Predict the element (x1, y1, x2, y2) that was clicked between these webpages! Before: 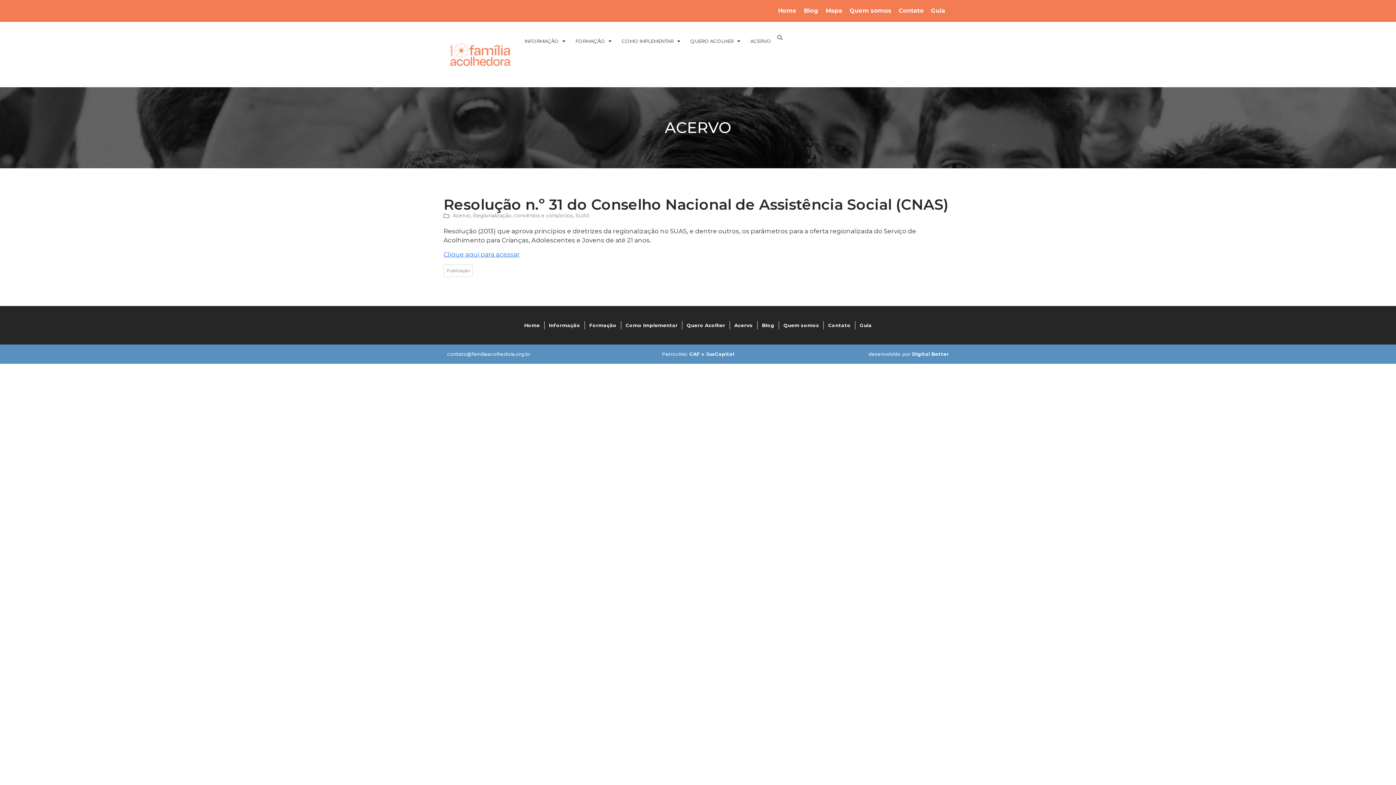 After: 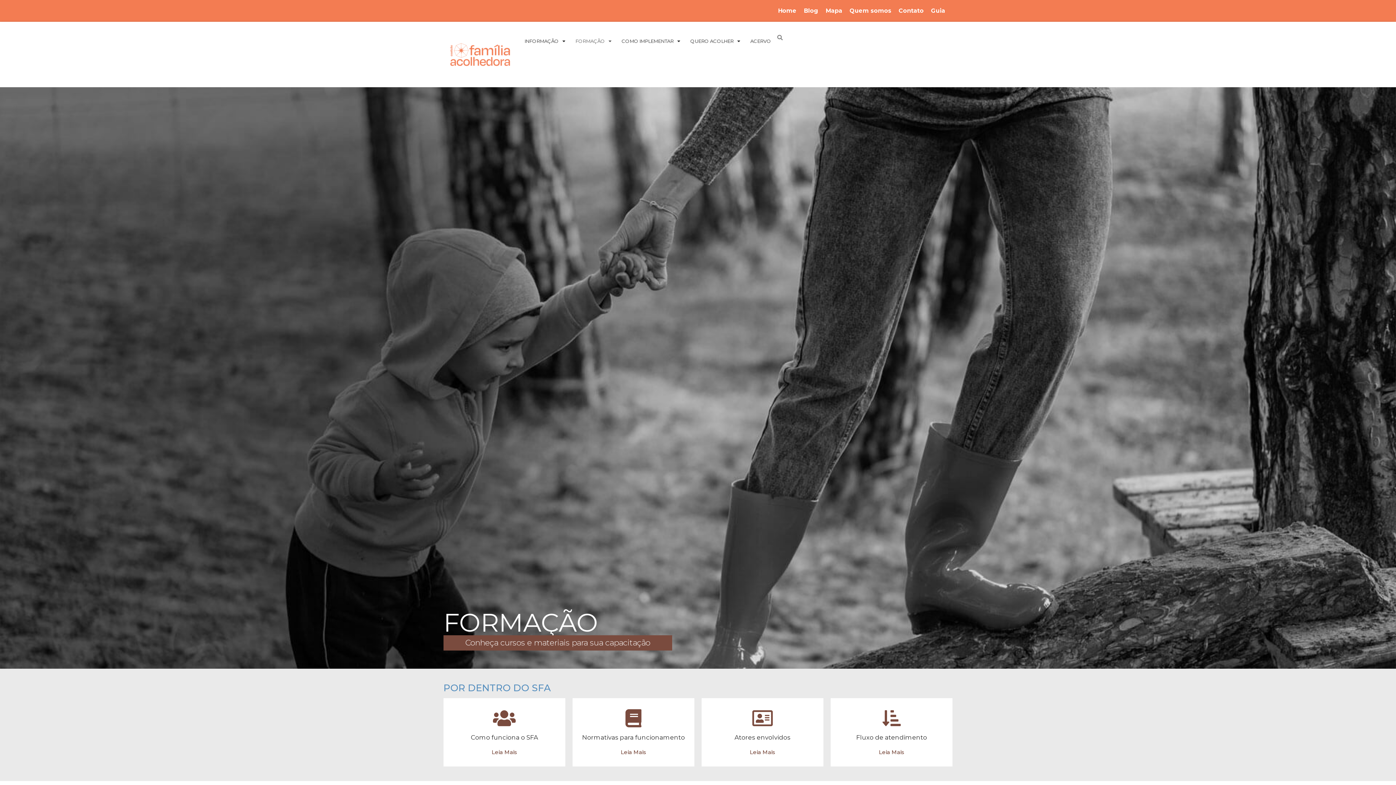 Action: label: Formação bbox: (586, 317, 619, 333)